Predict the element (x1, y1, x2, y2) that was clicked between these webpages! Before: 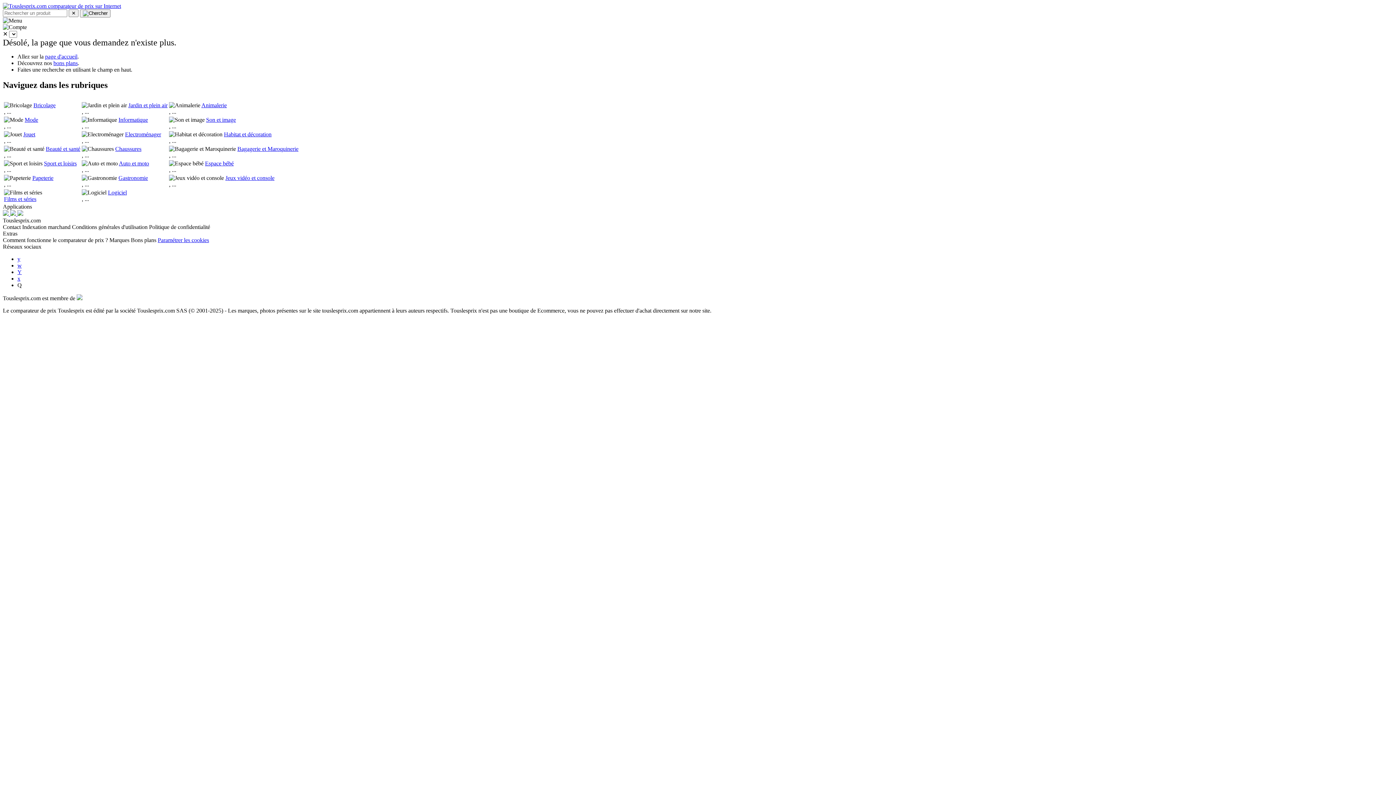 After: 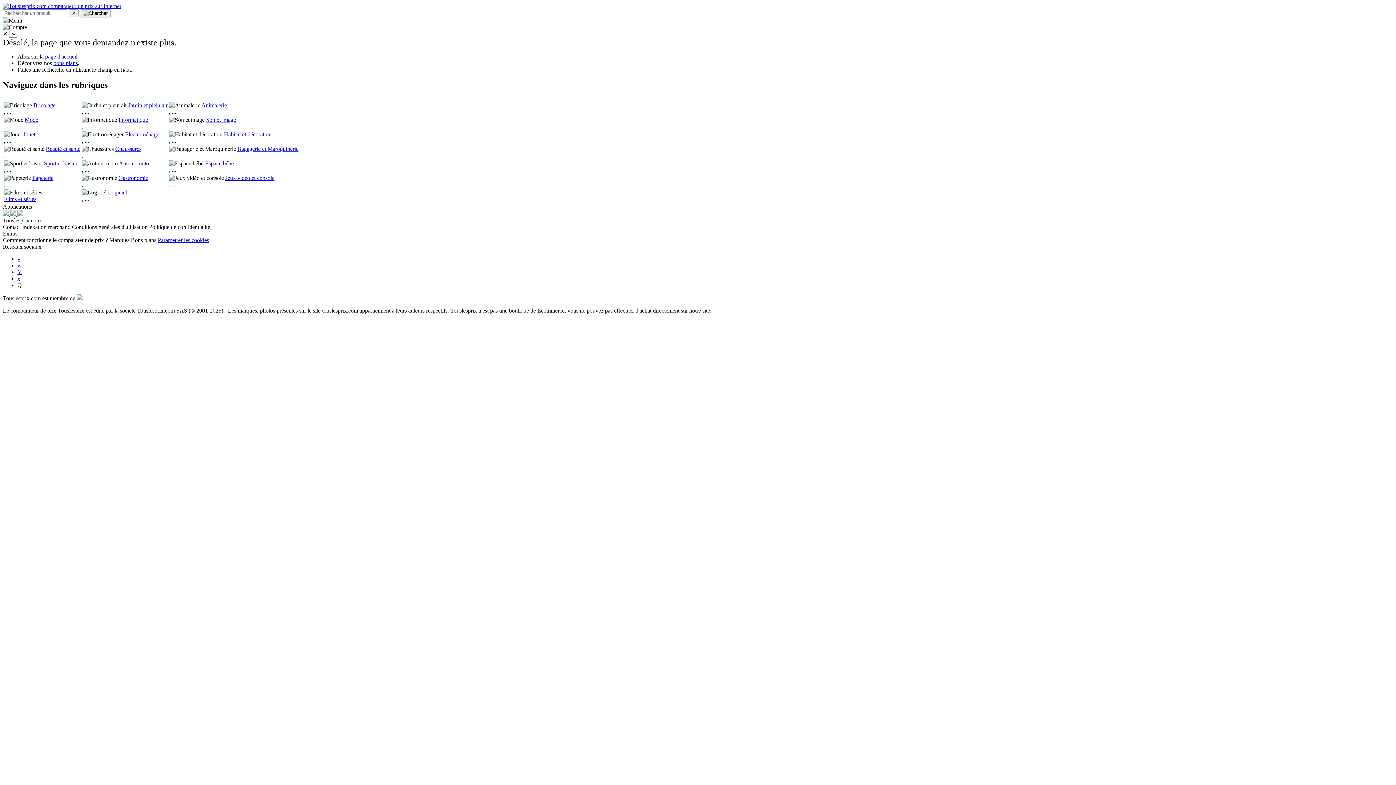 Action: bbox: (17, 269, 21, 275) label: Y